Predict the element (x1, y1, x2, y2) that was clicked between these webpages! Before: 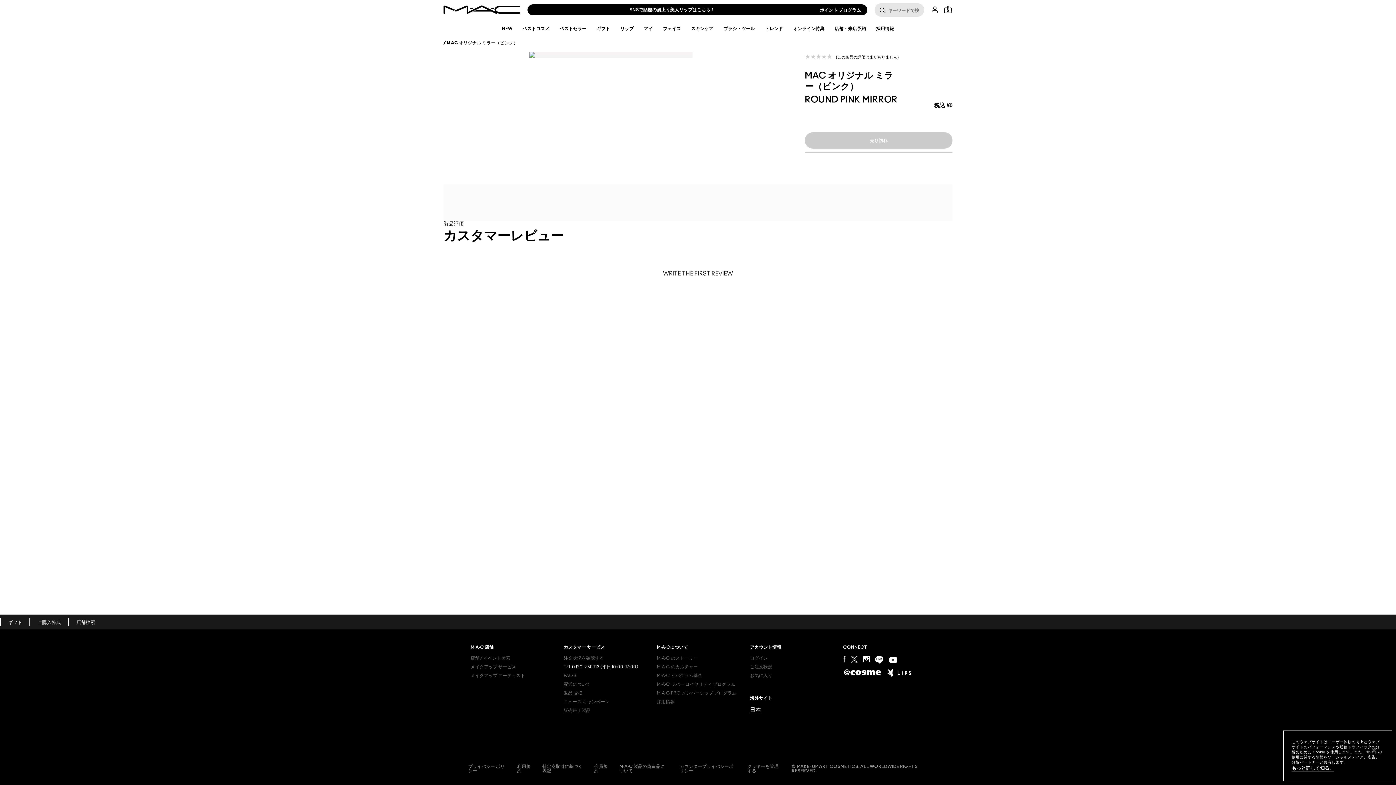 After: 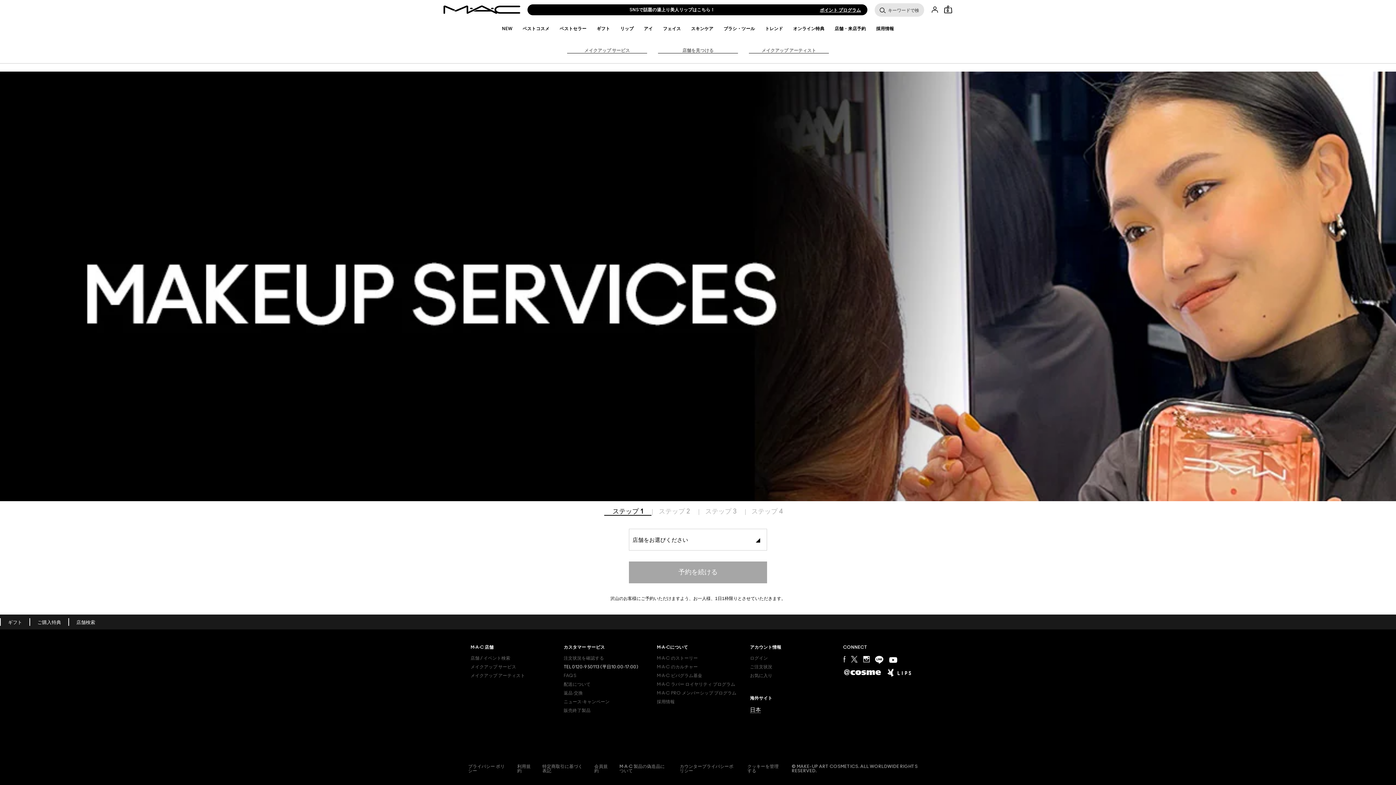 Action: label: メイクアップ サービス bbox: (470, 664, 552, 669)